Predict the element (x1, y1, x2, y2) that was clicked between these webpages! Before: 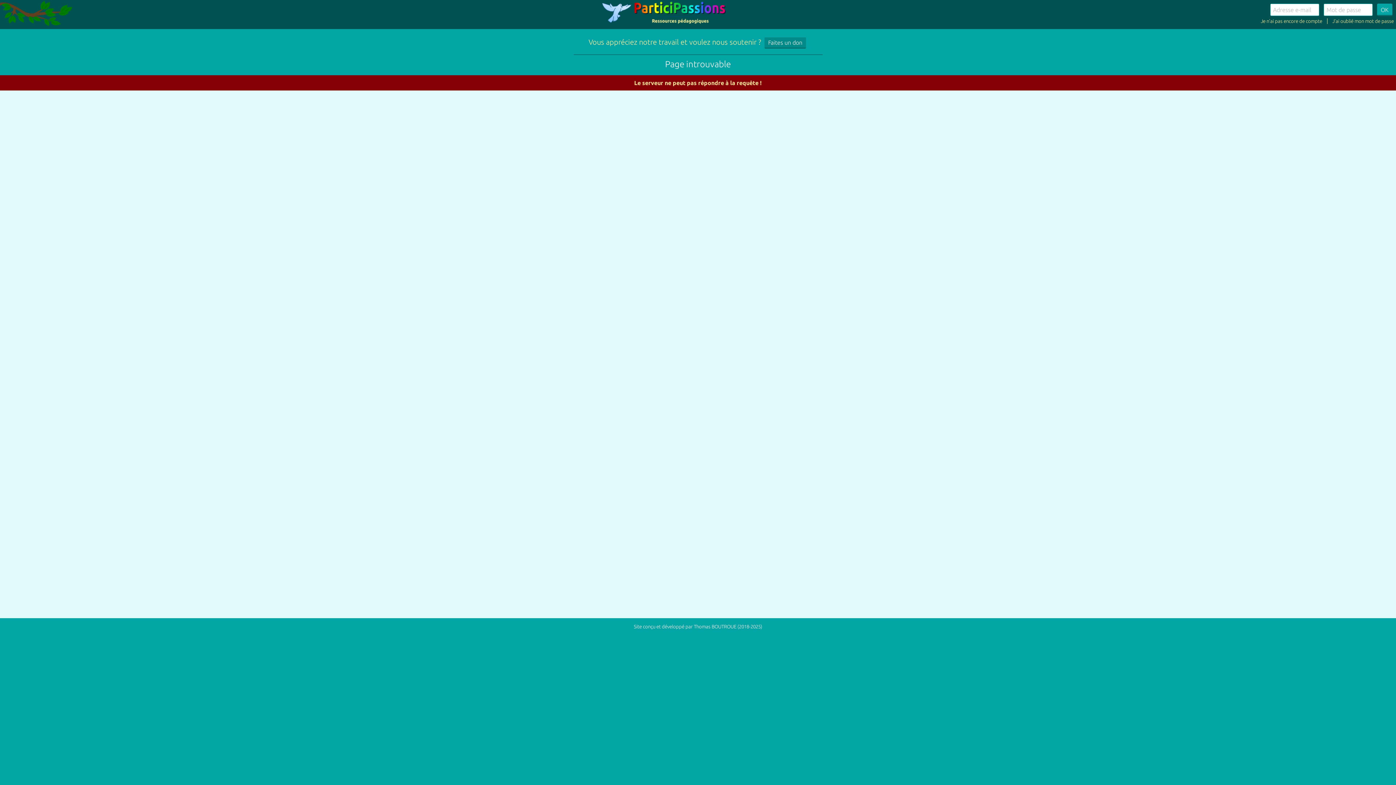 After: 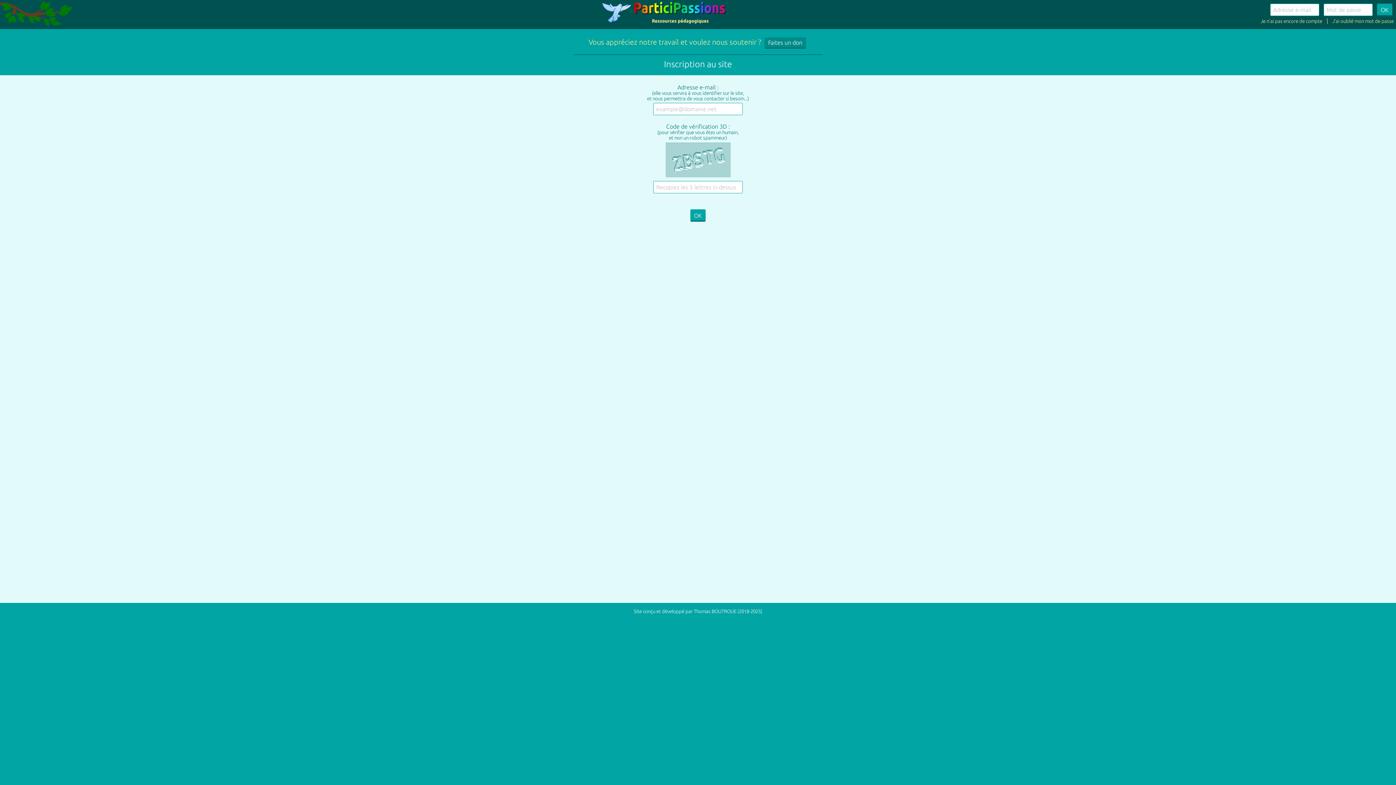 Action: bbox: (1261, 17, 1322, 24) label: Je n'ai pas encore de compte